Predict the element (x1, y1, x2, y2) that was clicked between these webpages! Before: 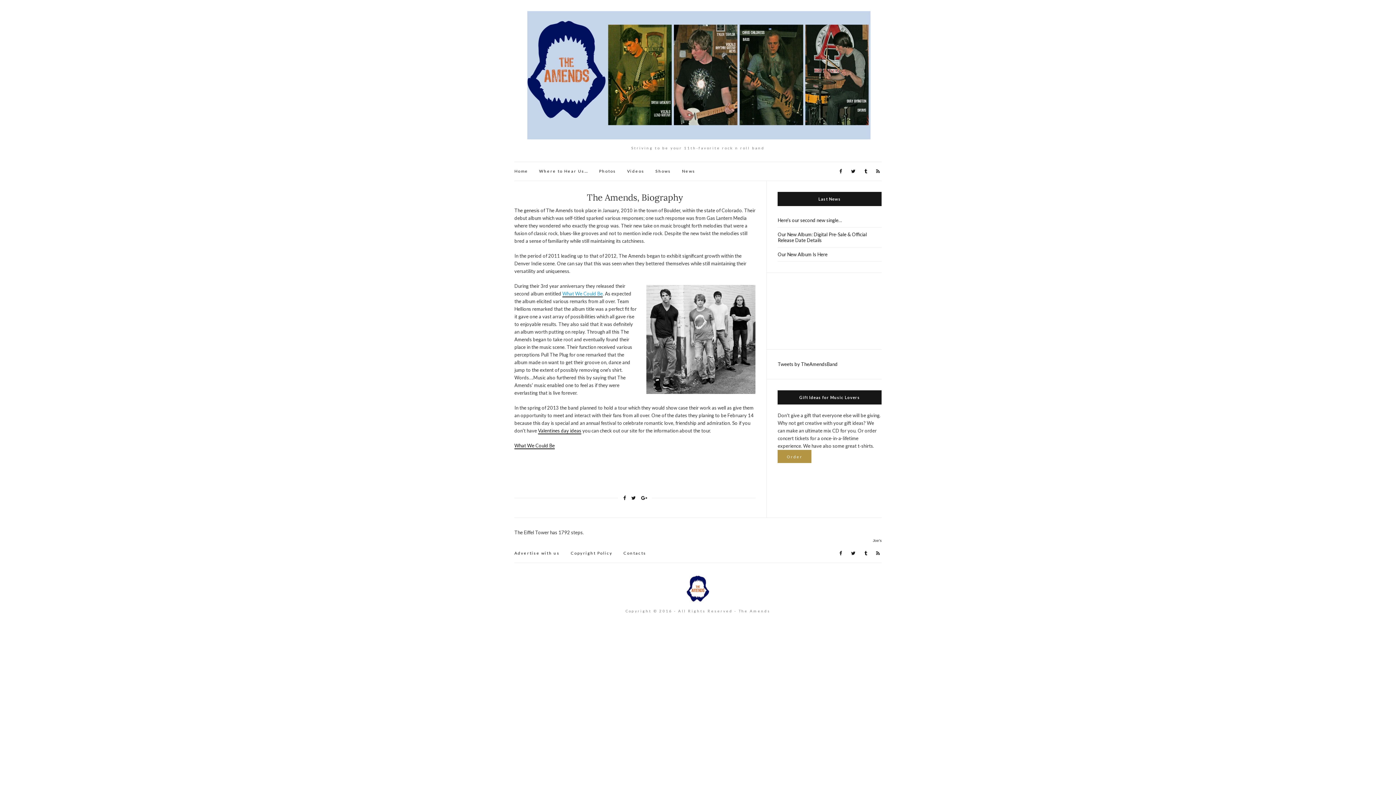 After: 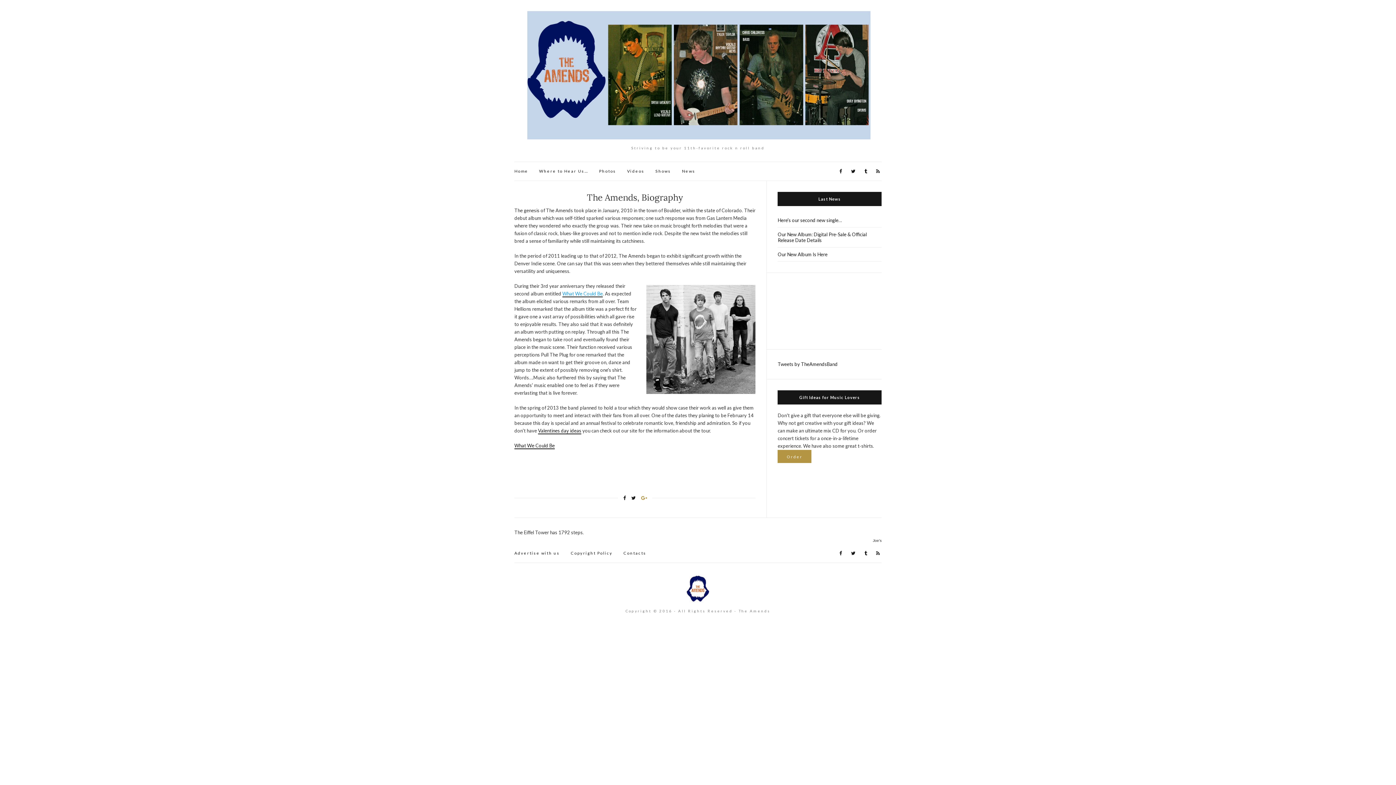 Action: bbox: (639, 492, 649, 504)